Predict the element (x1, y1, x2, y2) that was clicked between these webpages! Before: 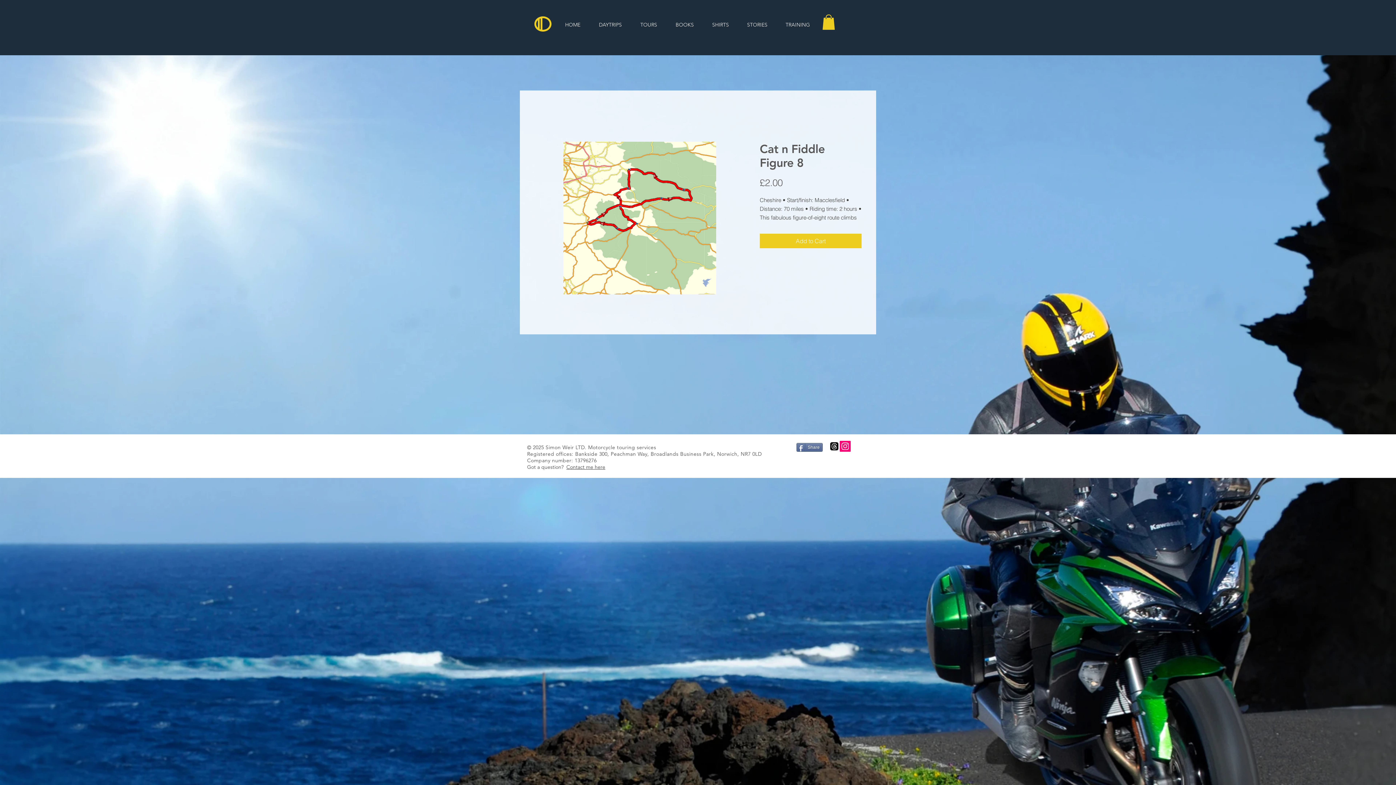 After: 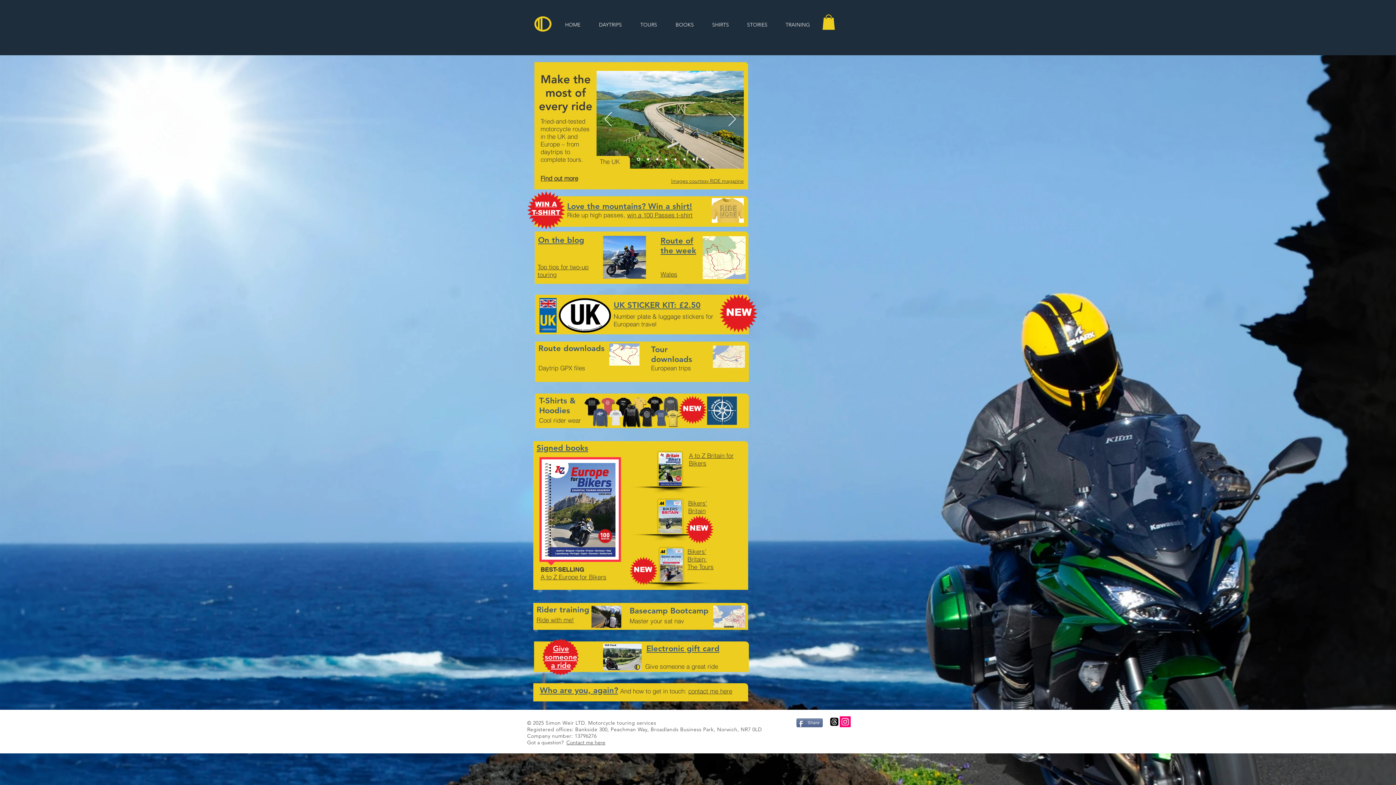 Action: bbox: (556, 18, 589, 31) label: HOME